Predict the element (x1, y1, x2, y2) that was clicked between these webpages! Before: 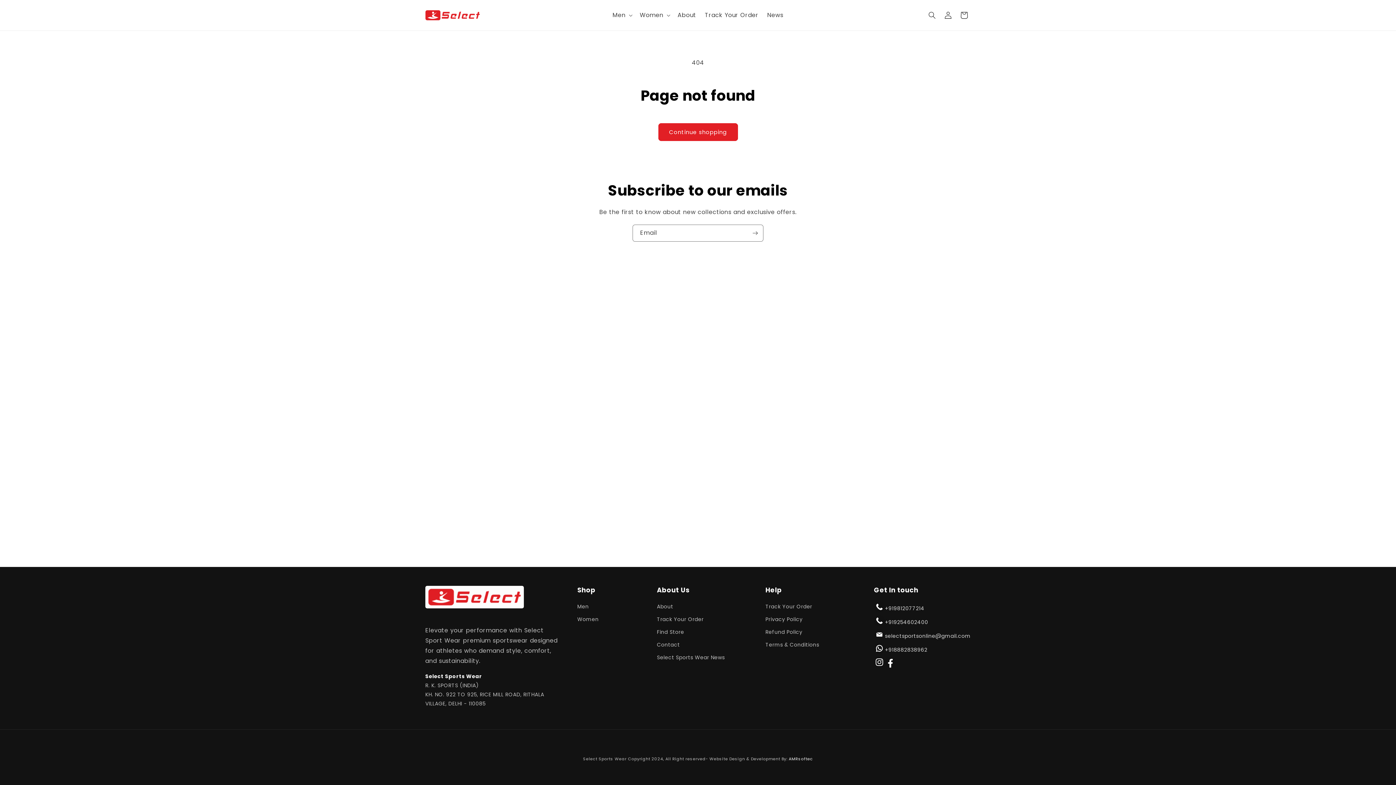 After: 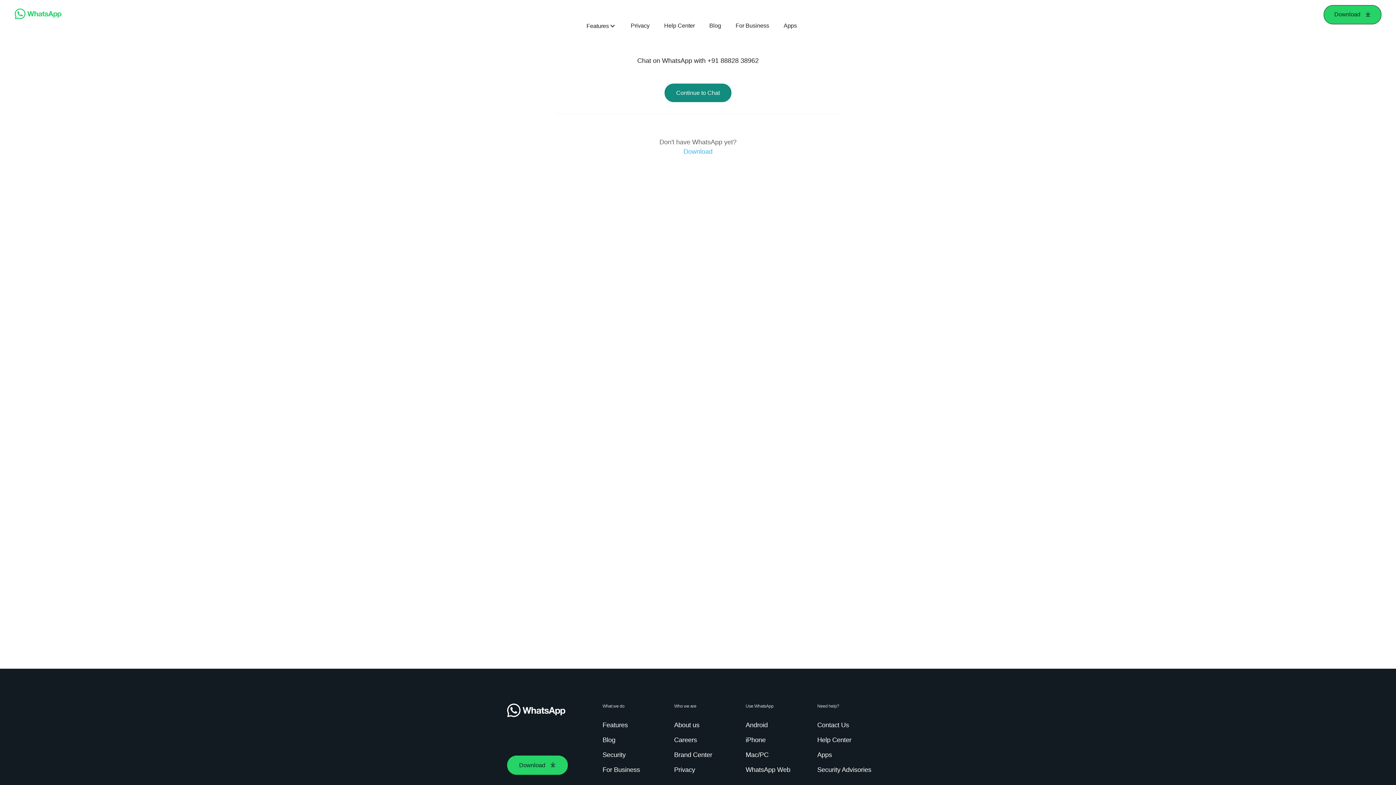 Action: bbox: (874, 643, 970, 657) label: +918882838962